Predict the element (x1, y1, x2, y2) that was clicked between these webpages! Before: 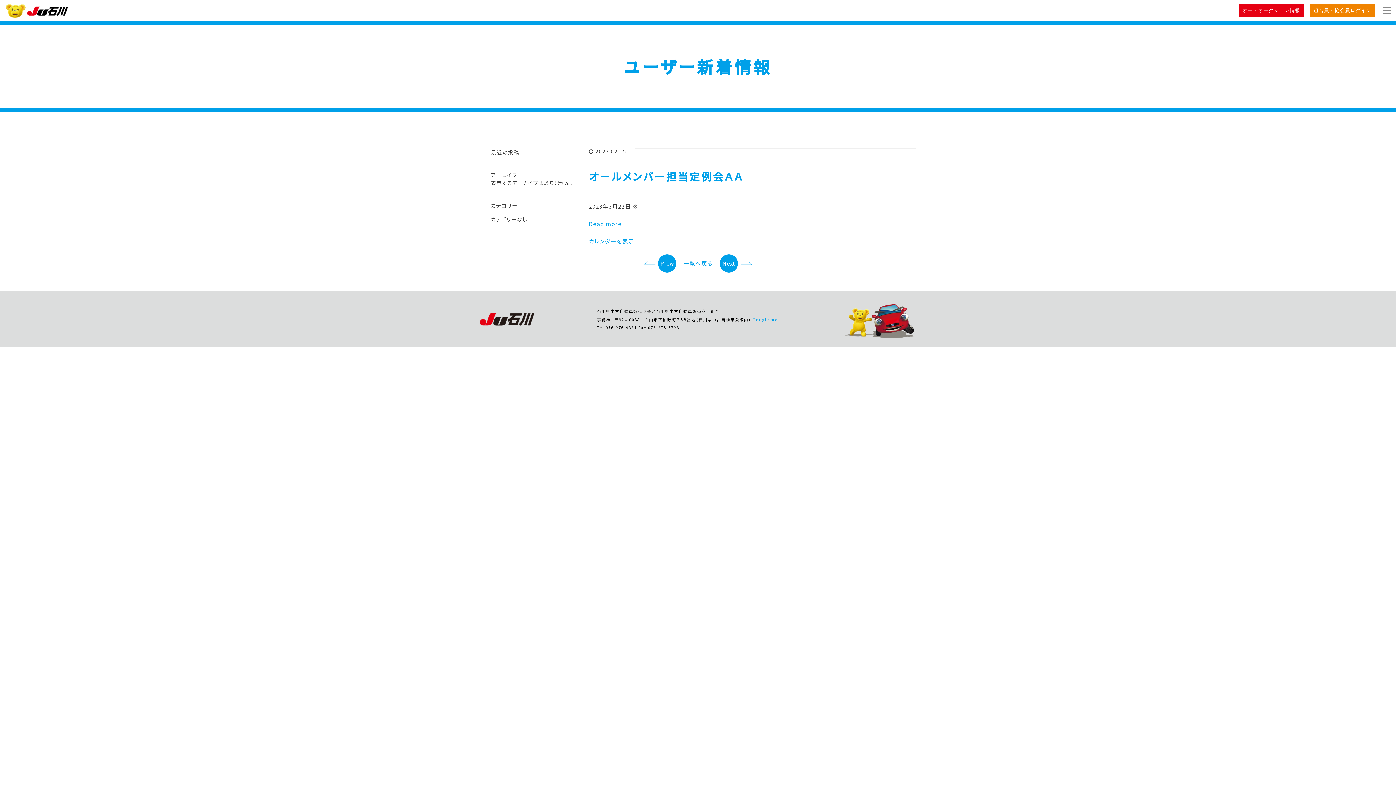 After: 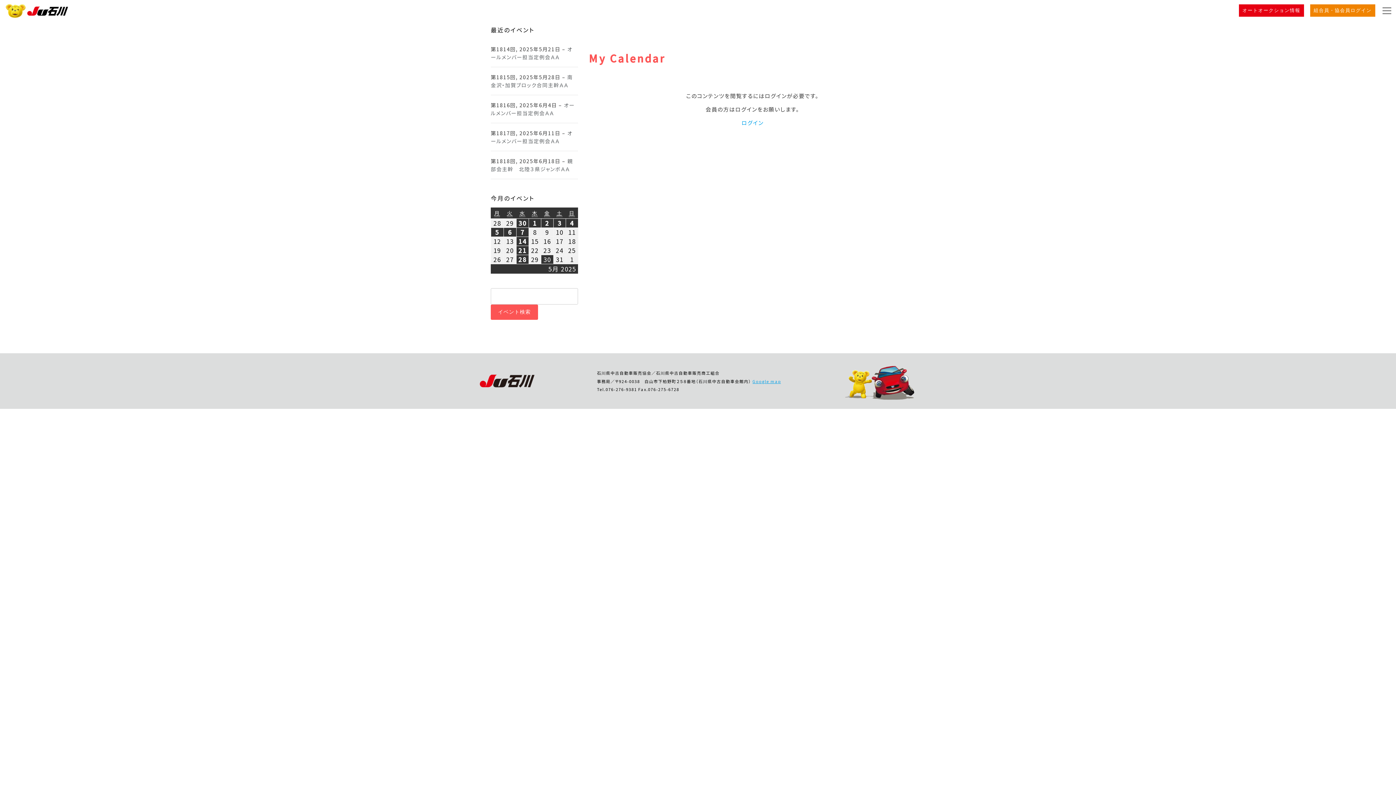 Action: label: ＡＡ休催の詳細 bbox: (589, 220, 622, 227)